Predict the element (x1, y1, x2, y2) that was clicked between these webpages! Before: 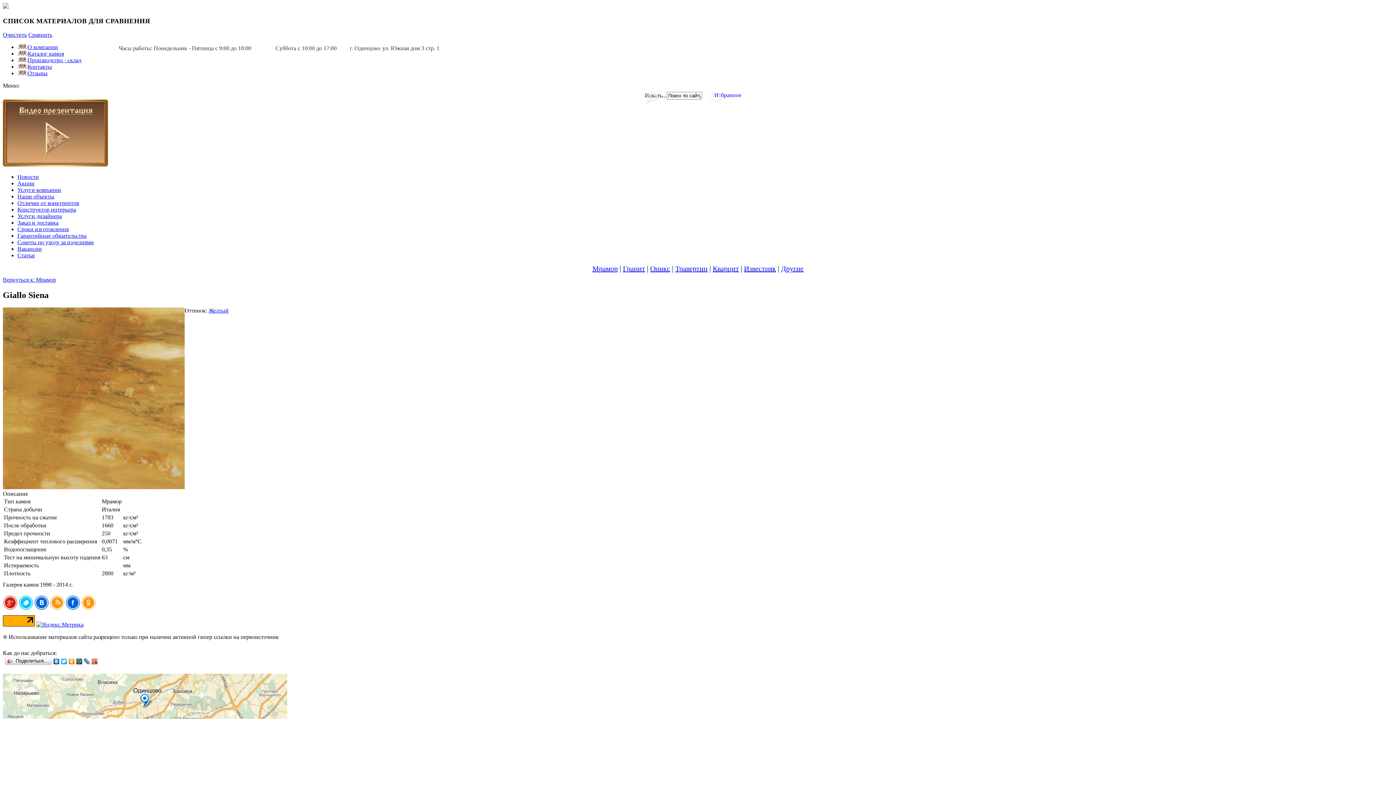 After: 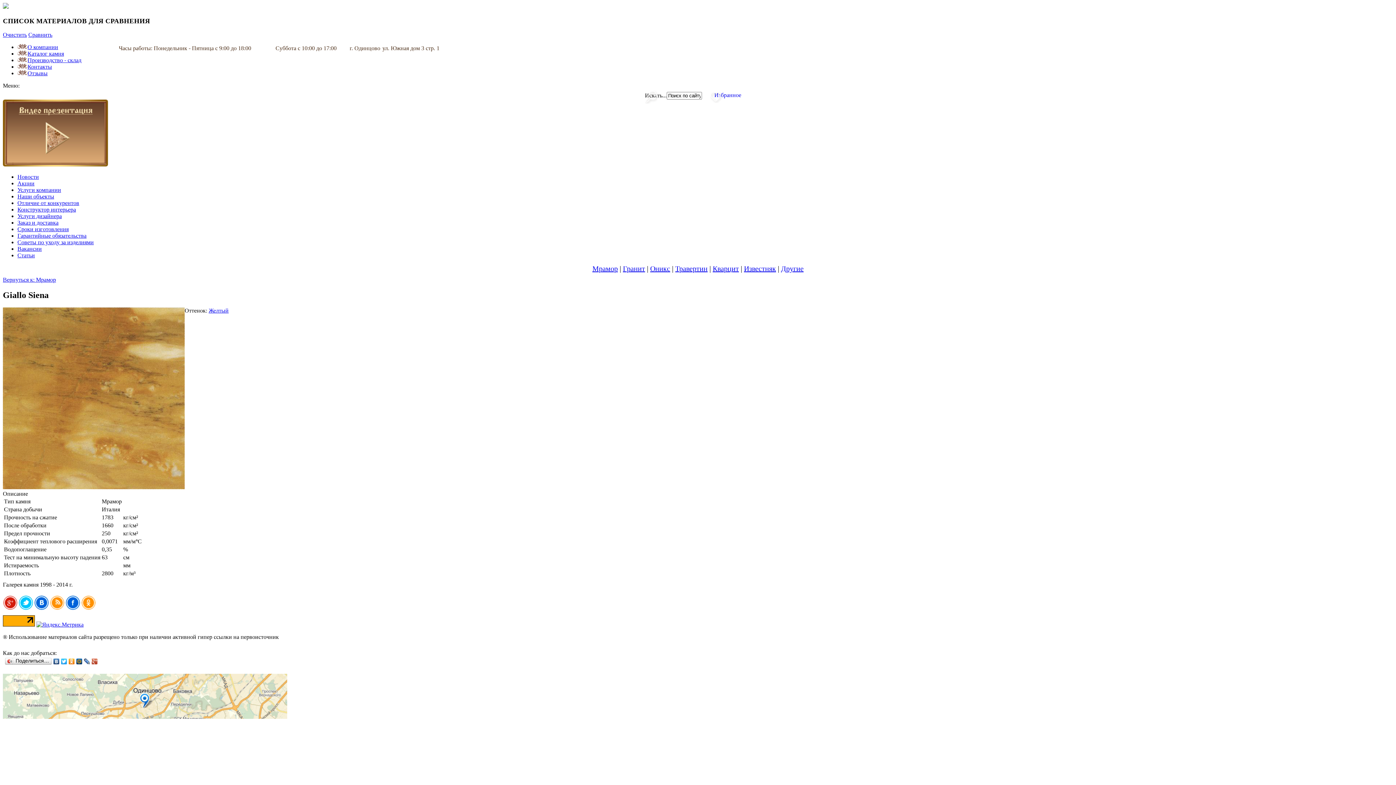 Action: bbox: (52, 657, 60, 666)